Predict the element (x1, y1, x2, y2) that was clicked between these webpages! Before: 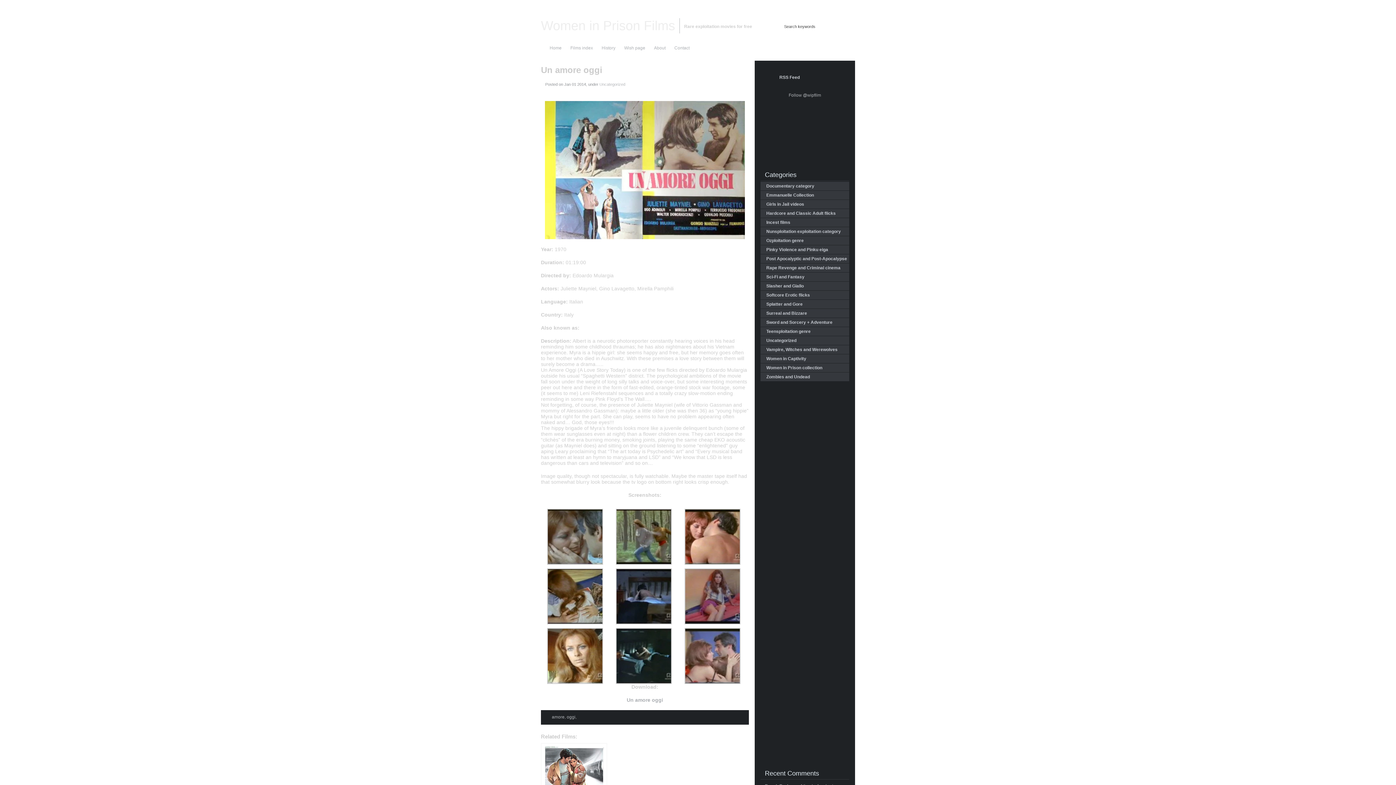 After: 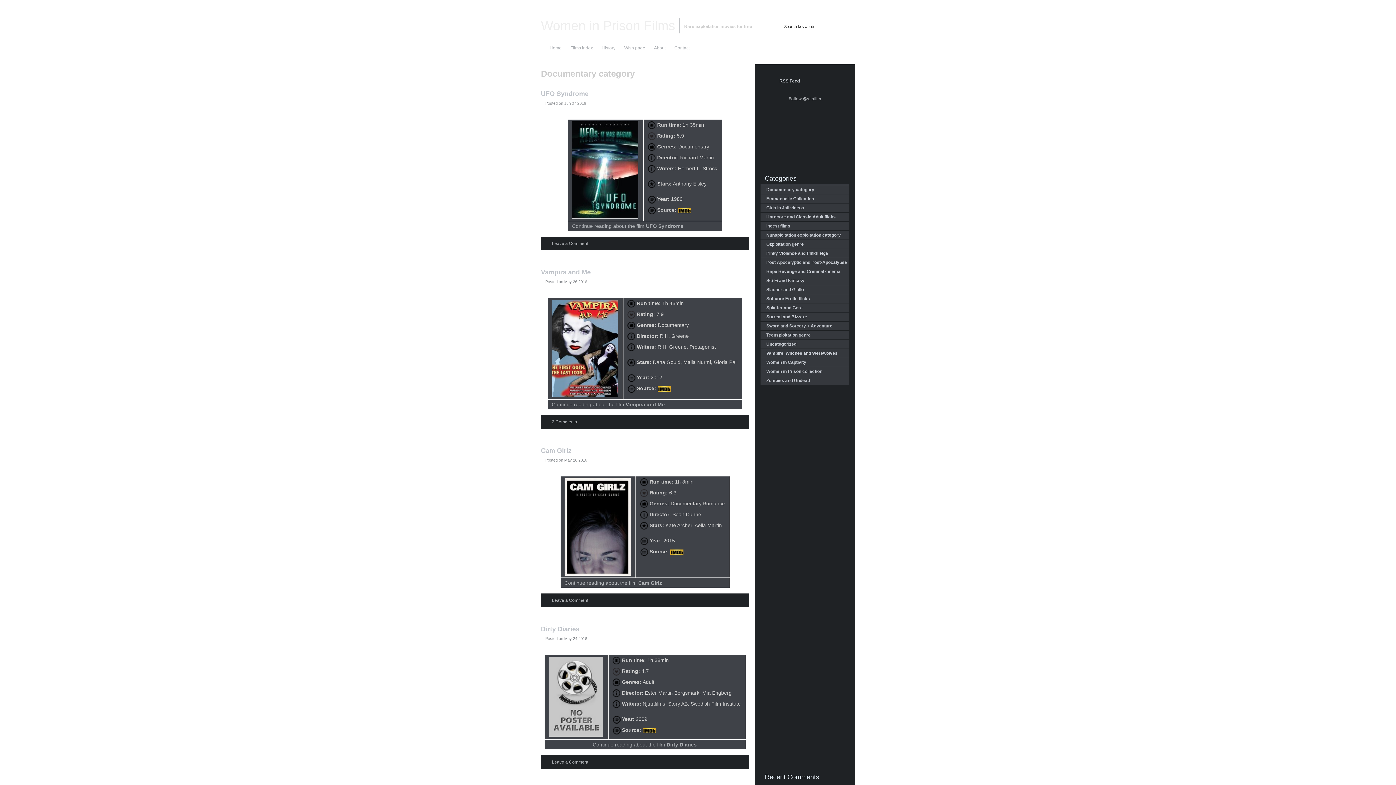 Action: bbox: (766, 183, 814, 188) label: Documentary category